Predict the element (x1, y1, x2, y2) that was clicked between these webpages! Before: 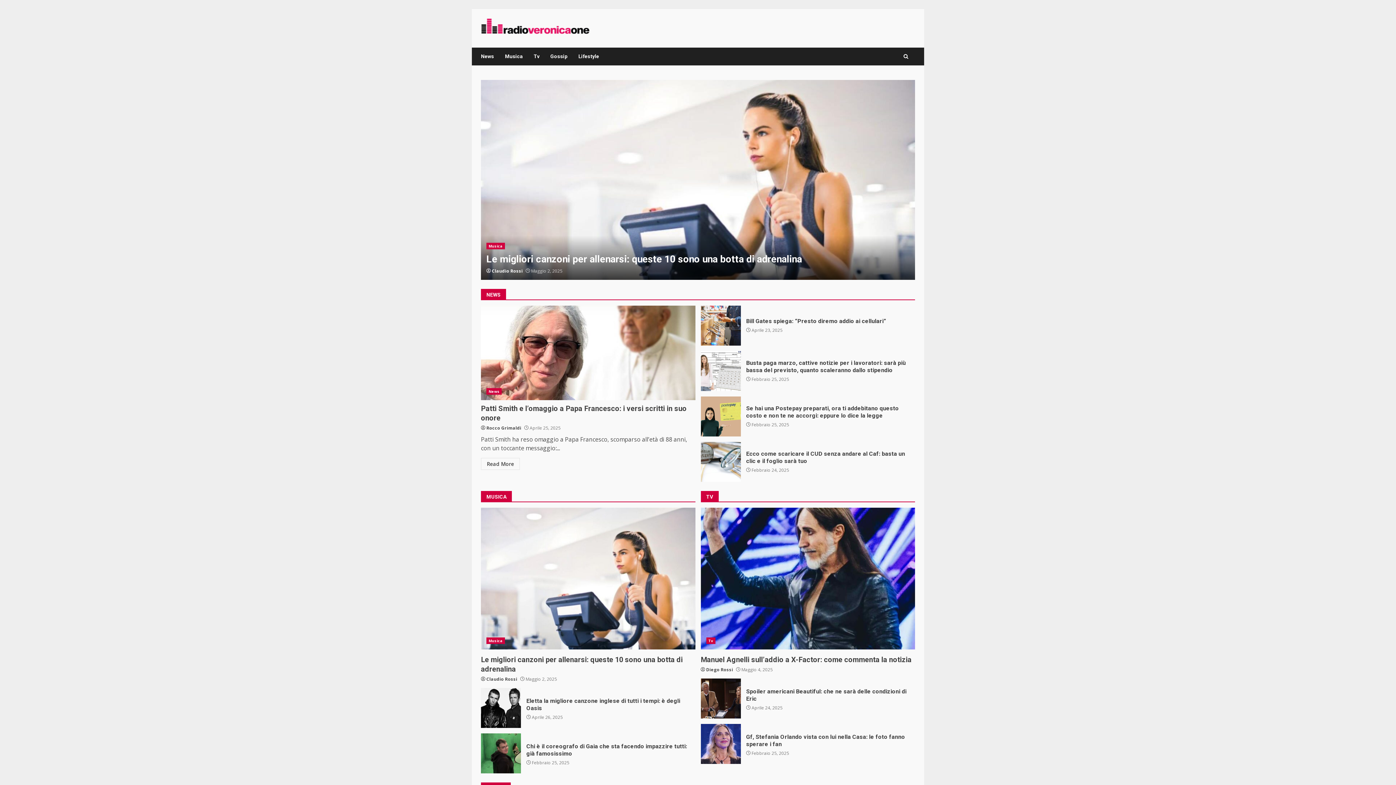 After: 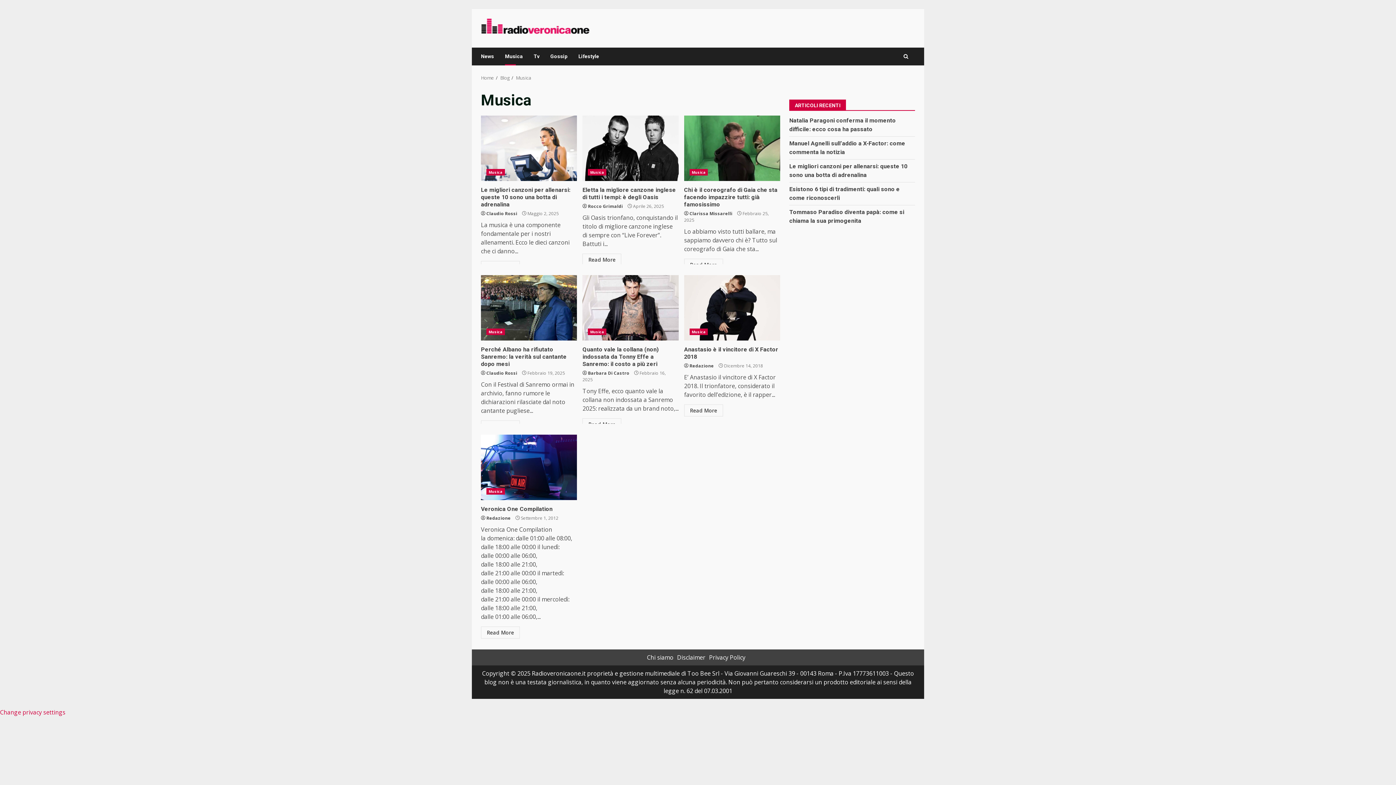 Action: label: Musica bbox: (499, 47, 528, 65)